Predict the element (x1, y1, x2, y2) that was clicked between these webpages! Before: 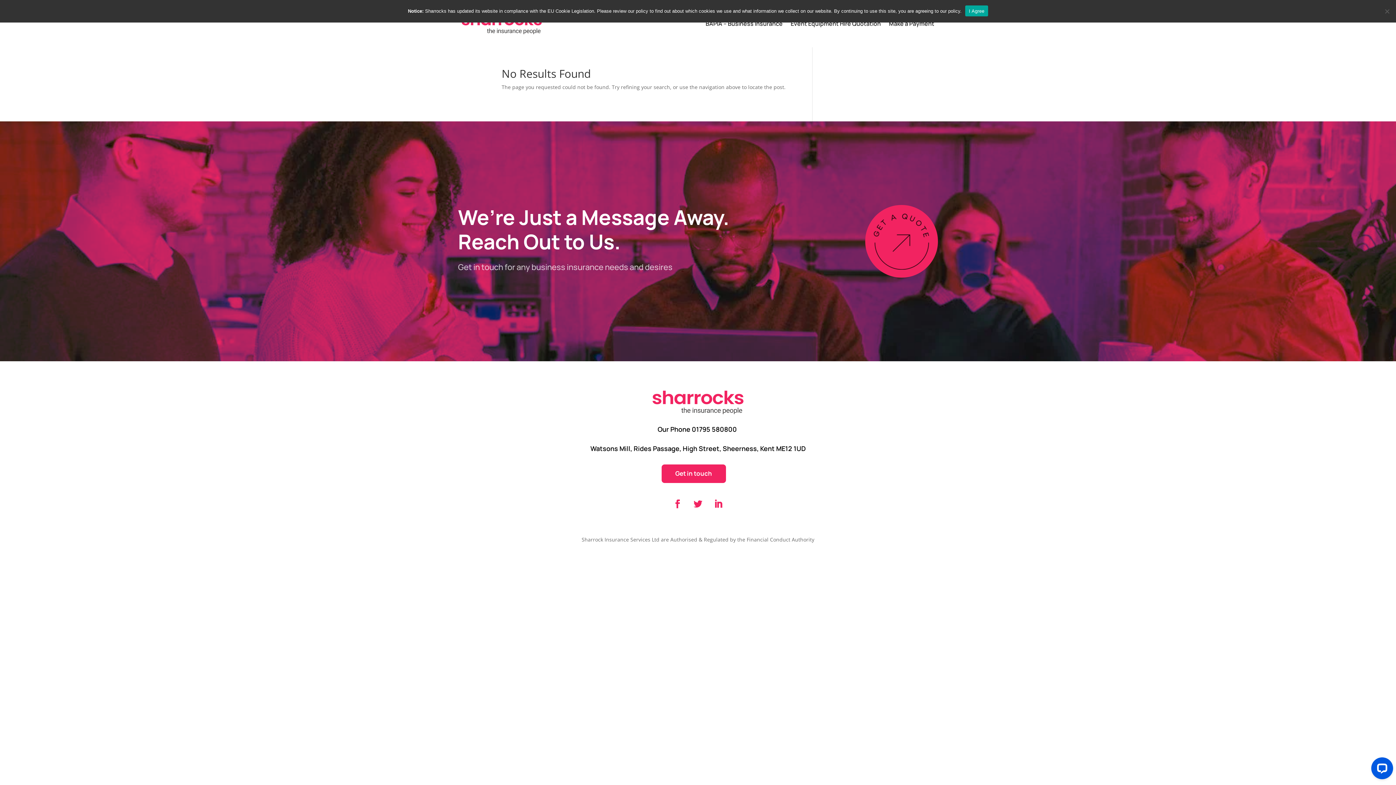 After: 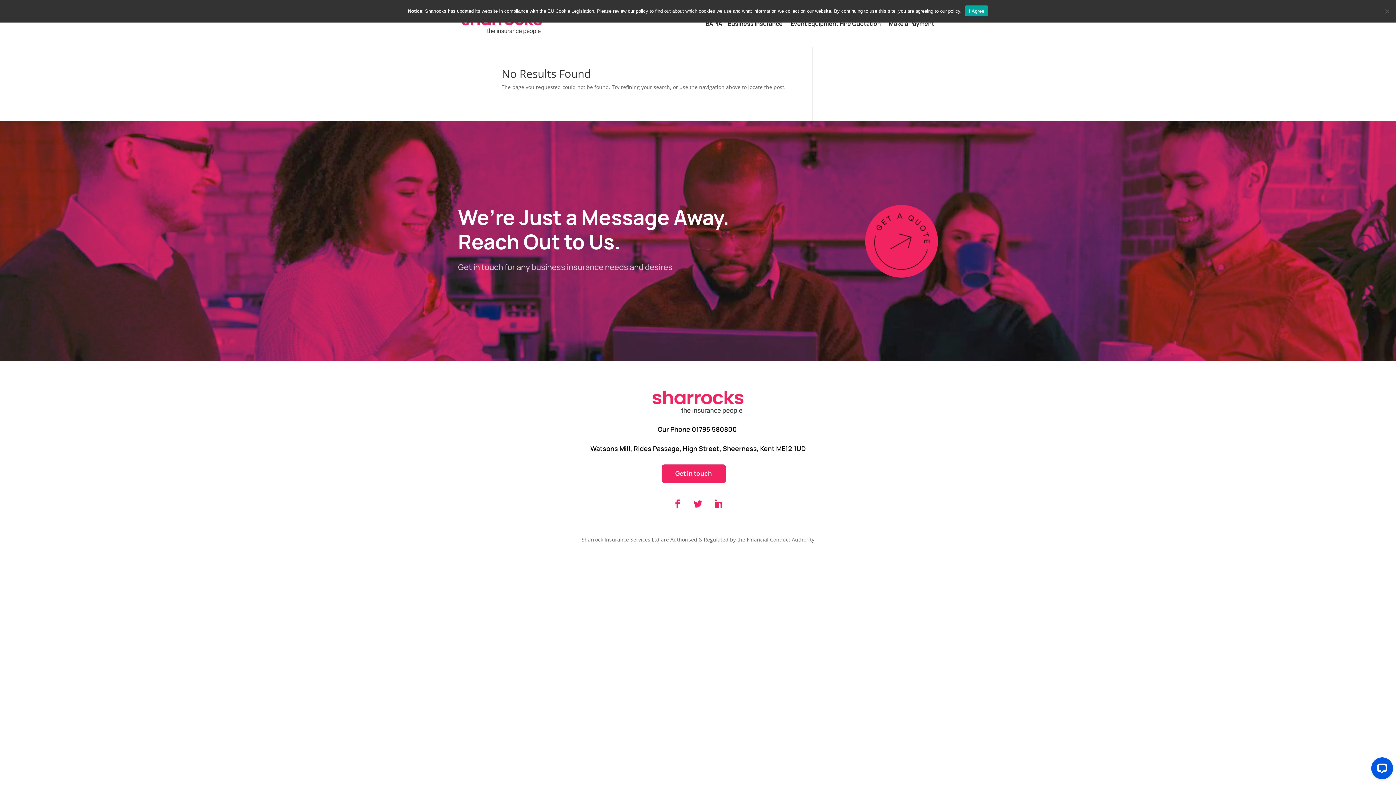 Action: bbox: (873, 264, 929, 271)